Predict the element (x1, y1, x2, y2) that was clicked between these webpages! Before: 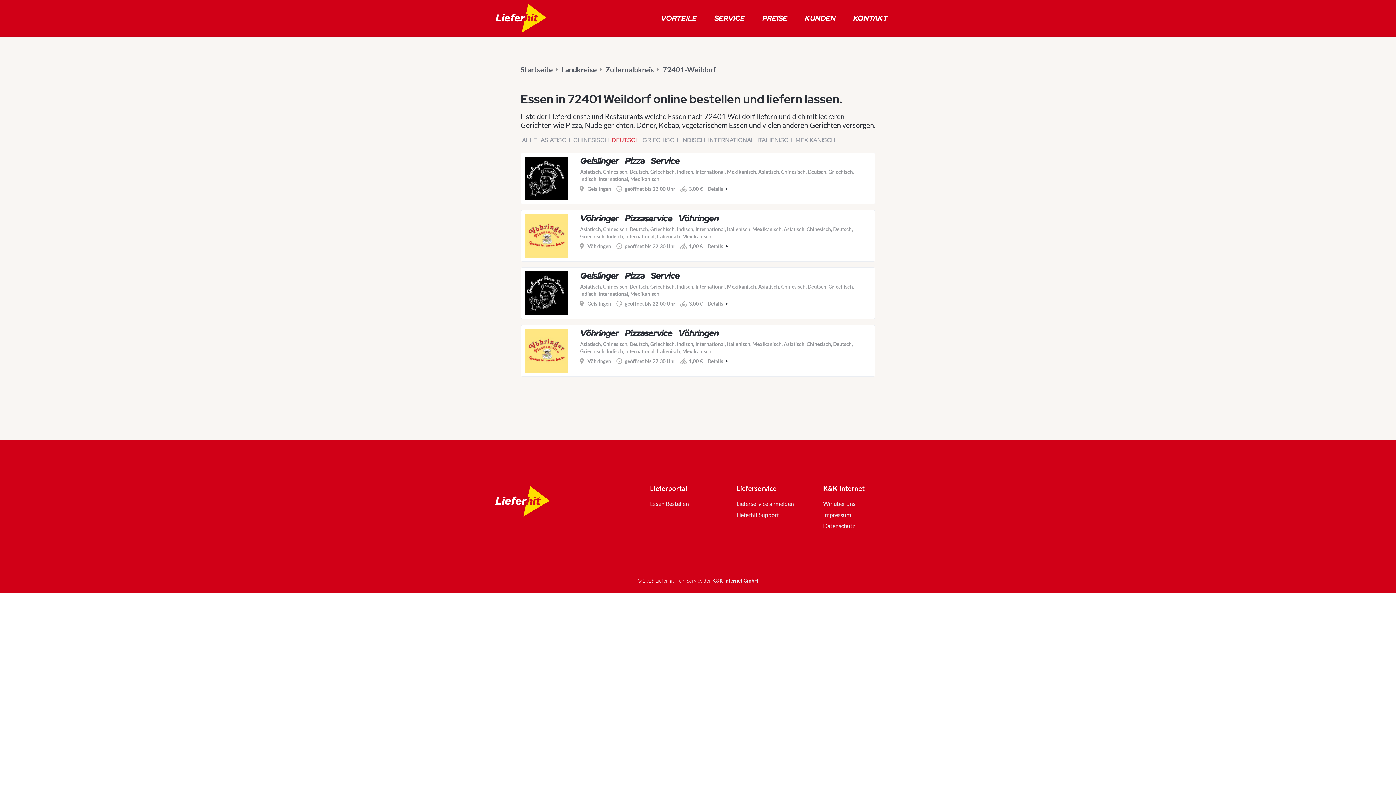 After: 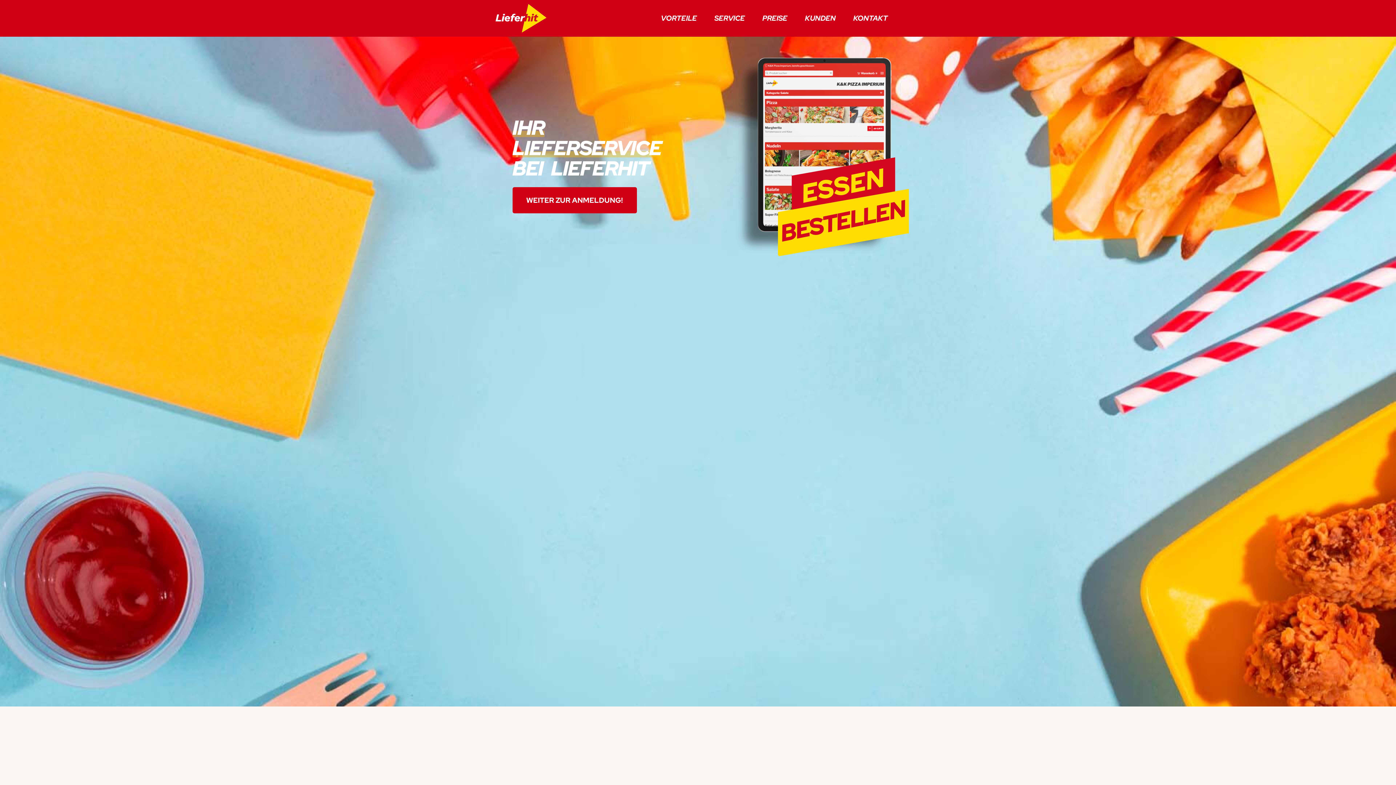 Action: label: Startseite bbox: (520, 65, 553, 73)